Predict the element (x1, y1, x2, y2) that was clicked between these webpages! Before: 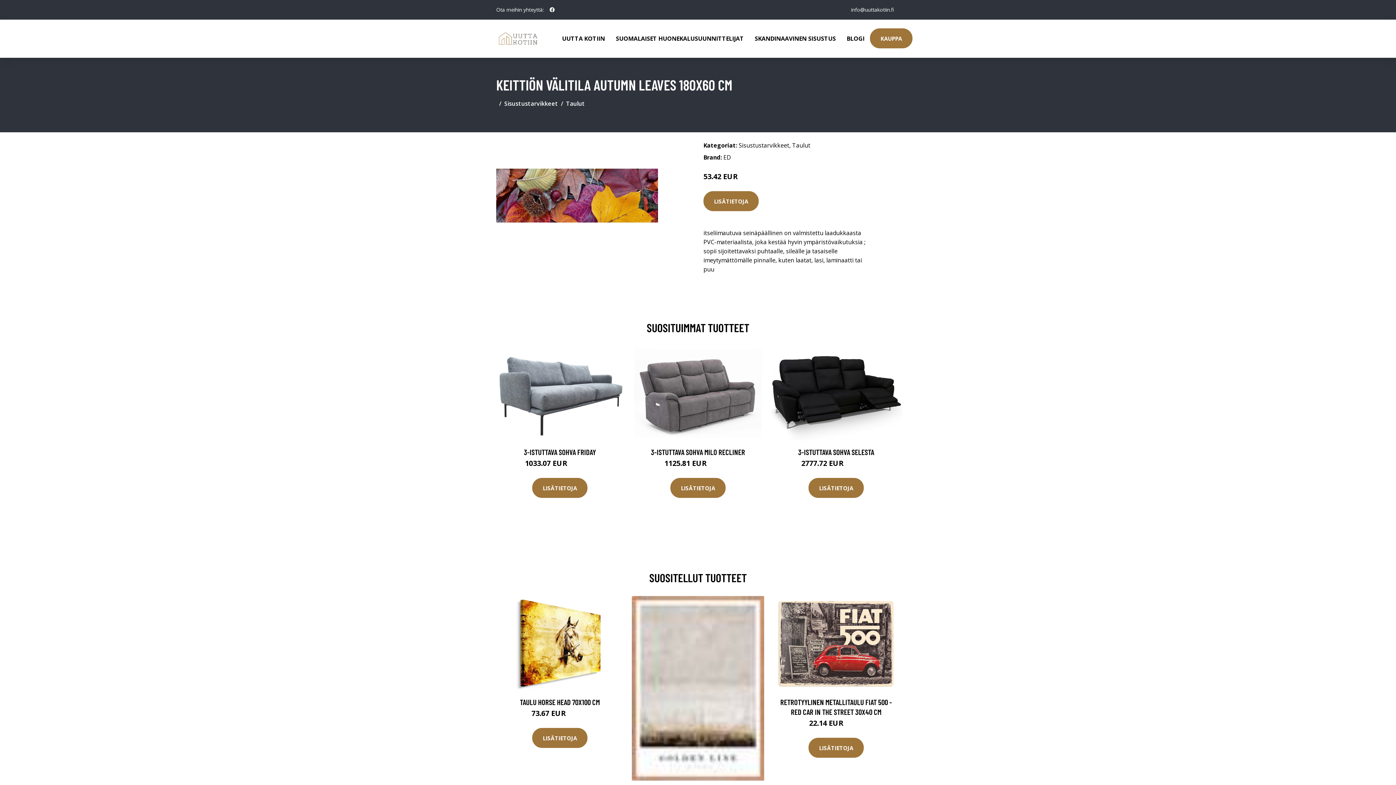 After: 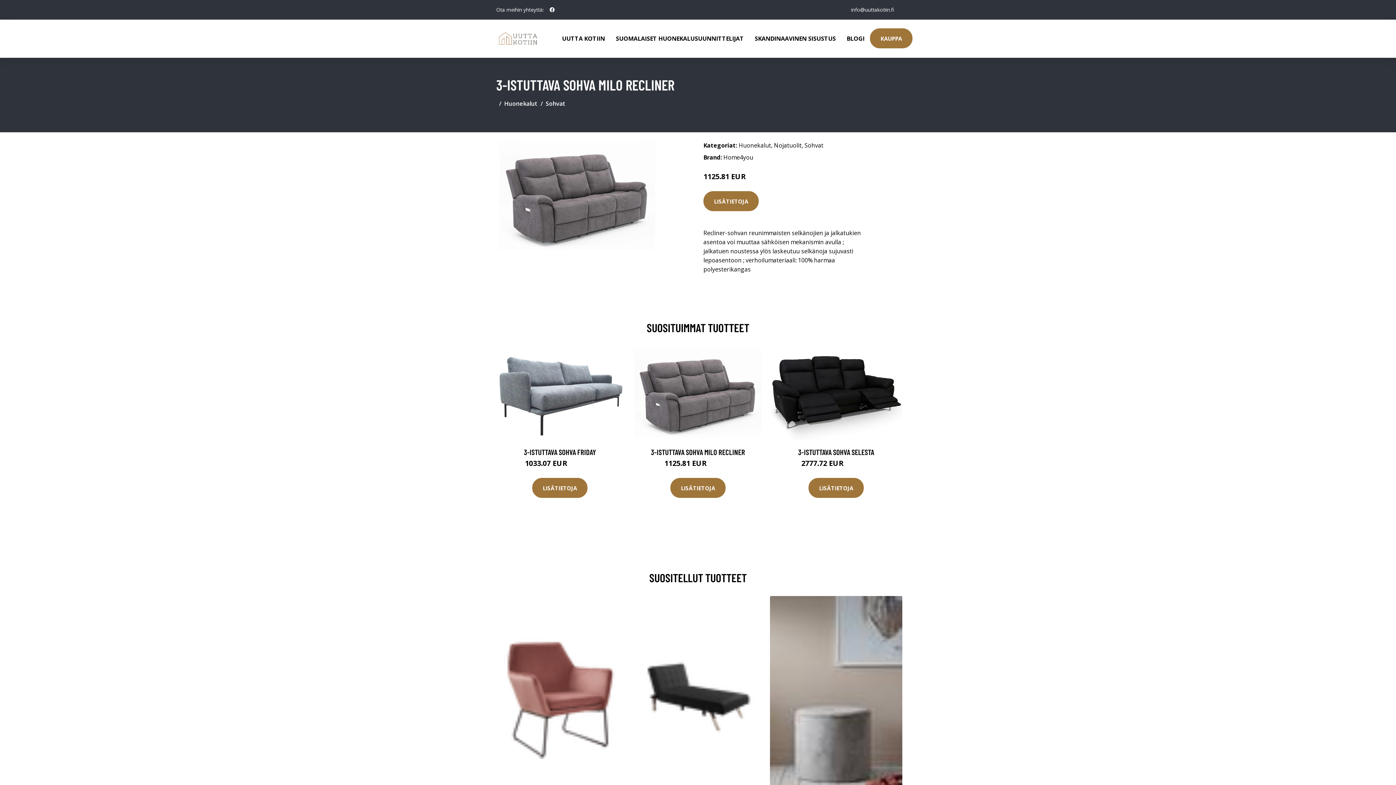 Action: bbox: (651, 447, 745, 456) label: 3-ISTUTTAVA SOHVA MILO RECLINER